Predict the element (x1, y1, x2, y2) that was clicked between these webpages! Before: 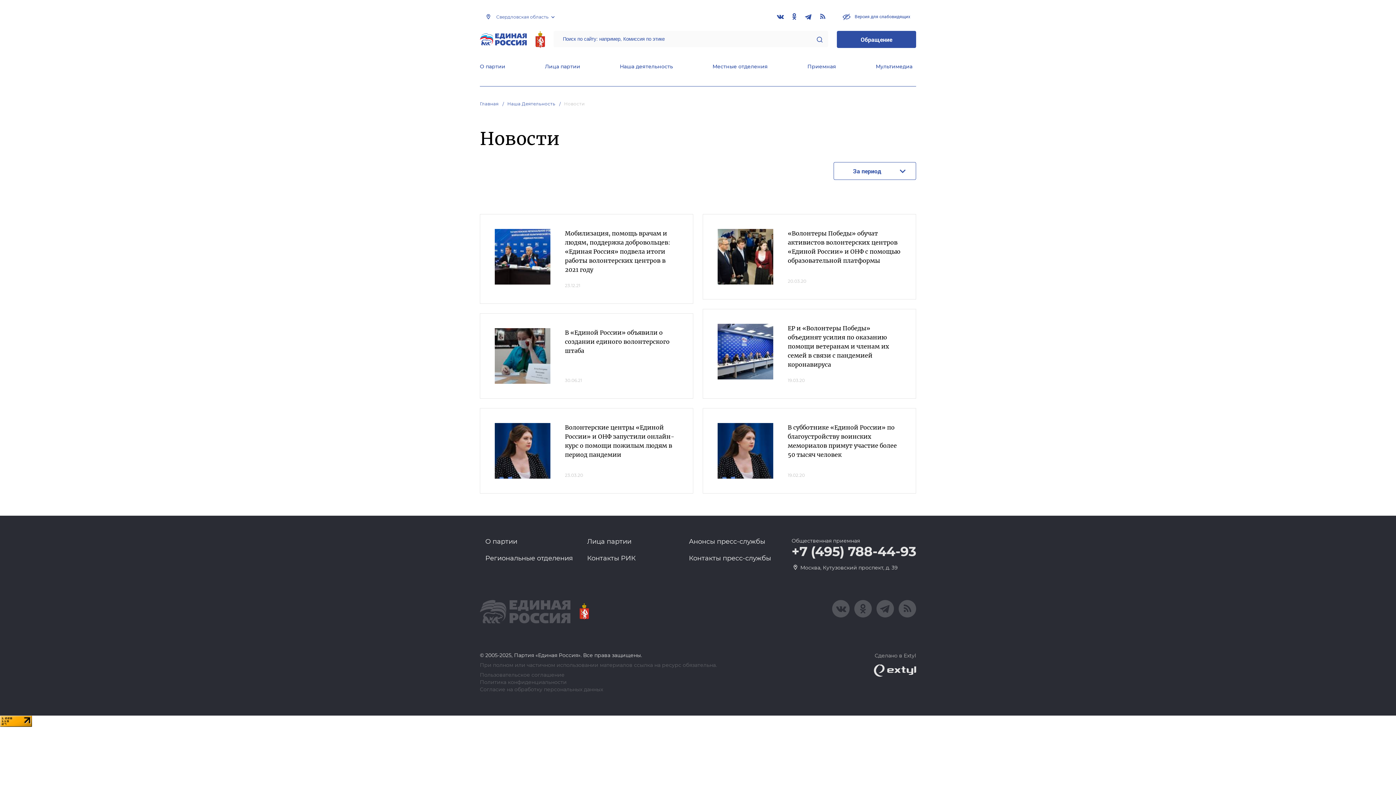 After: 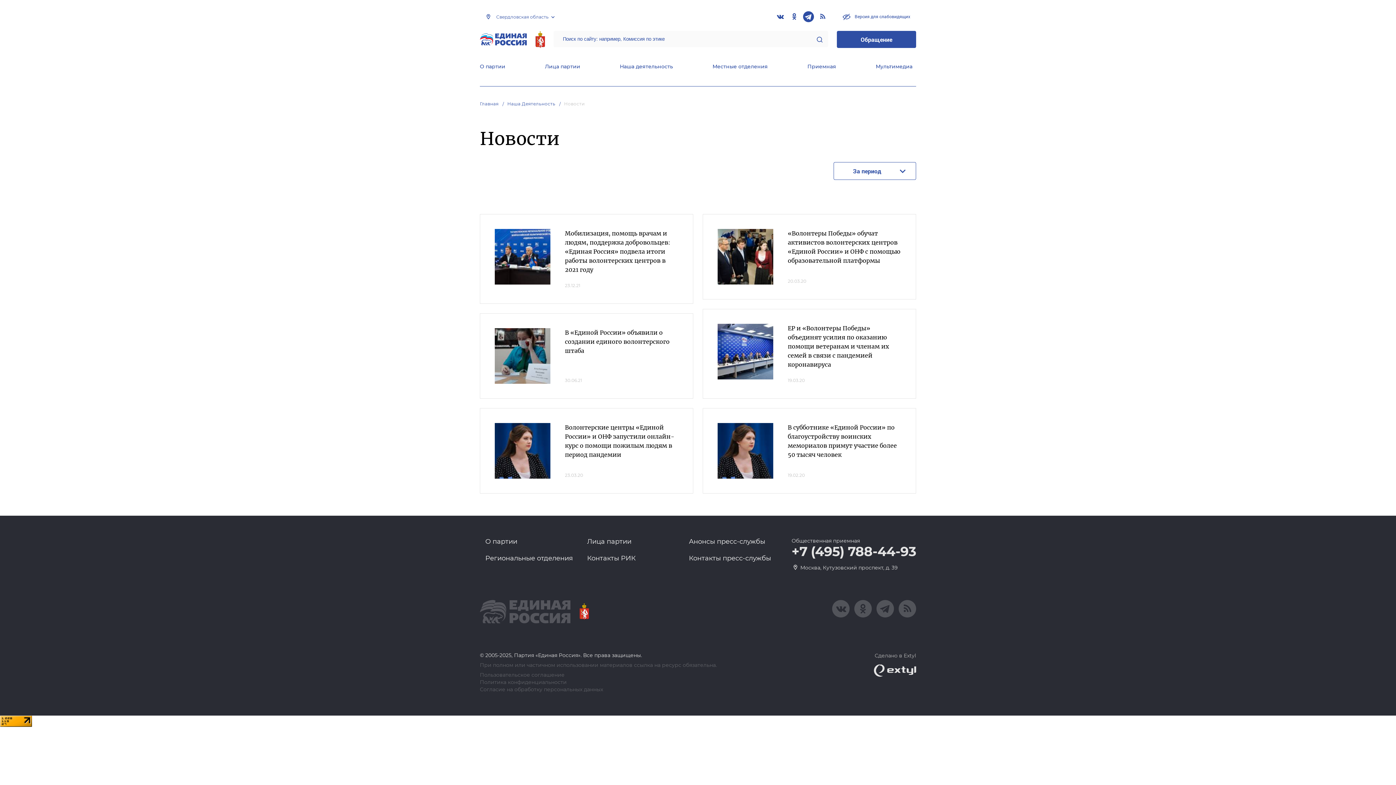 Action: bbox: (803, 11, 814, 22)